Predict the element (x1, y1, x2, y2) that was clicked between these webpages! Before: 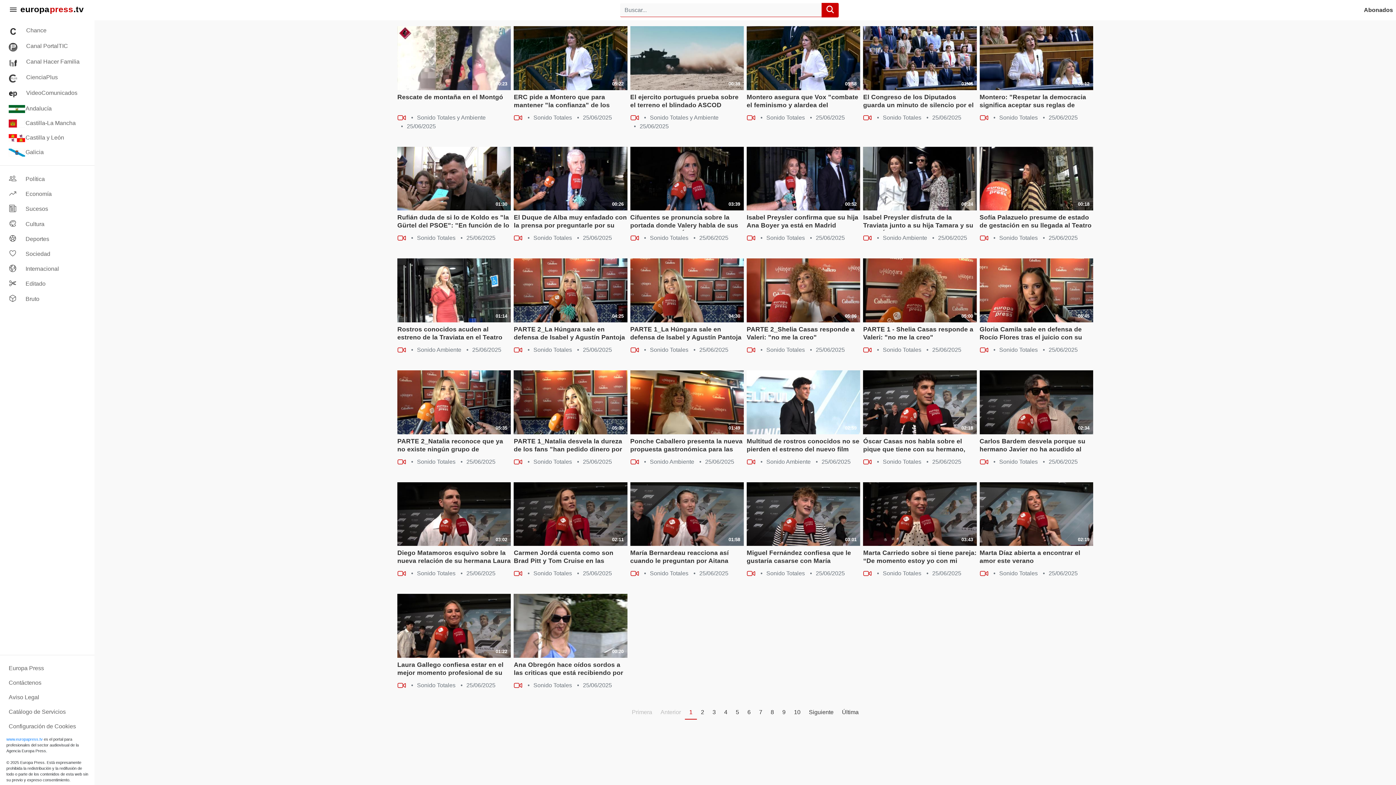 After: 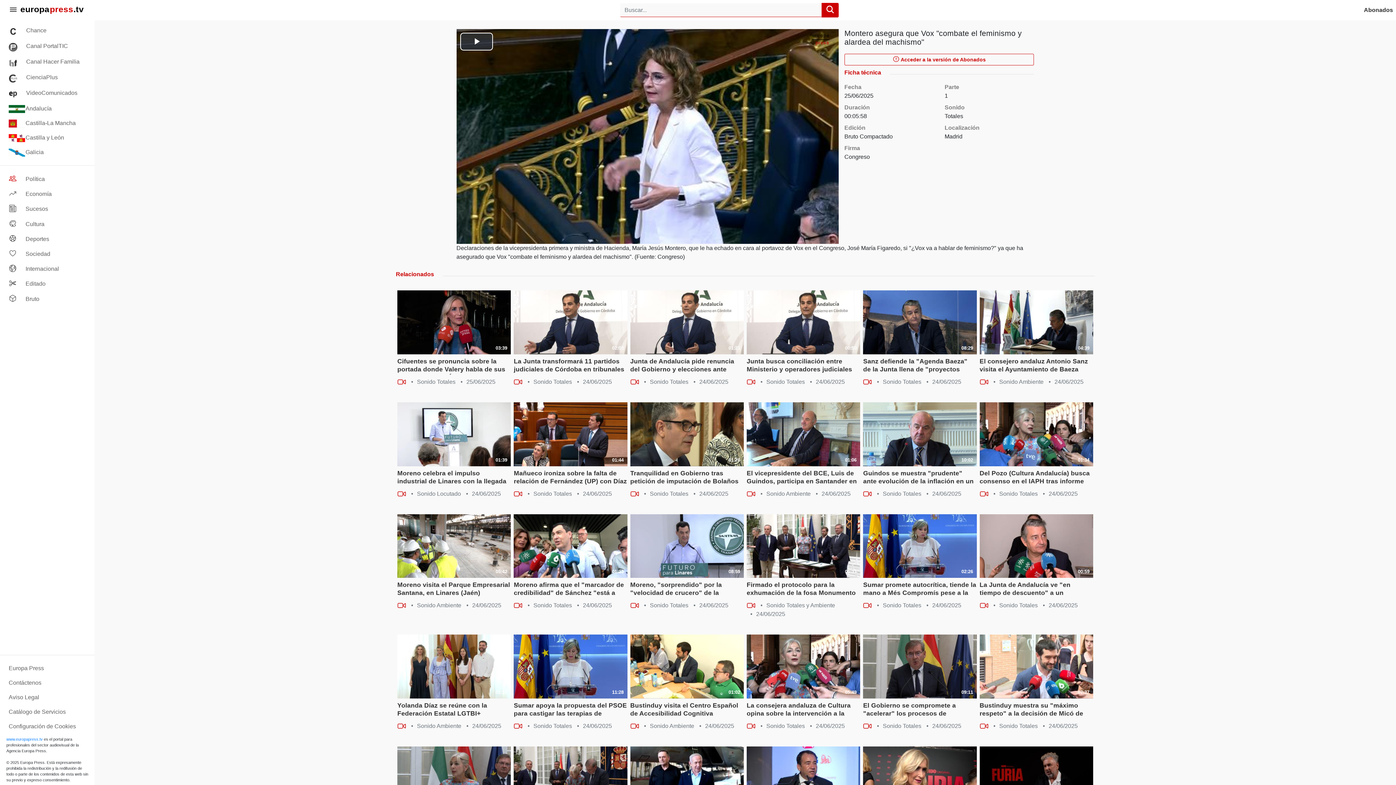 Action: bbox: (746, 26, 860, 90) label: 05:58